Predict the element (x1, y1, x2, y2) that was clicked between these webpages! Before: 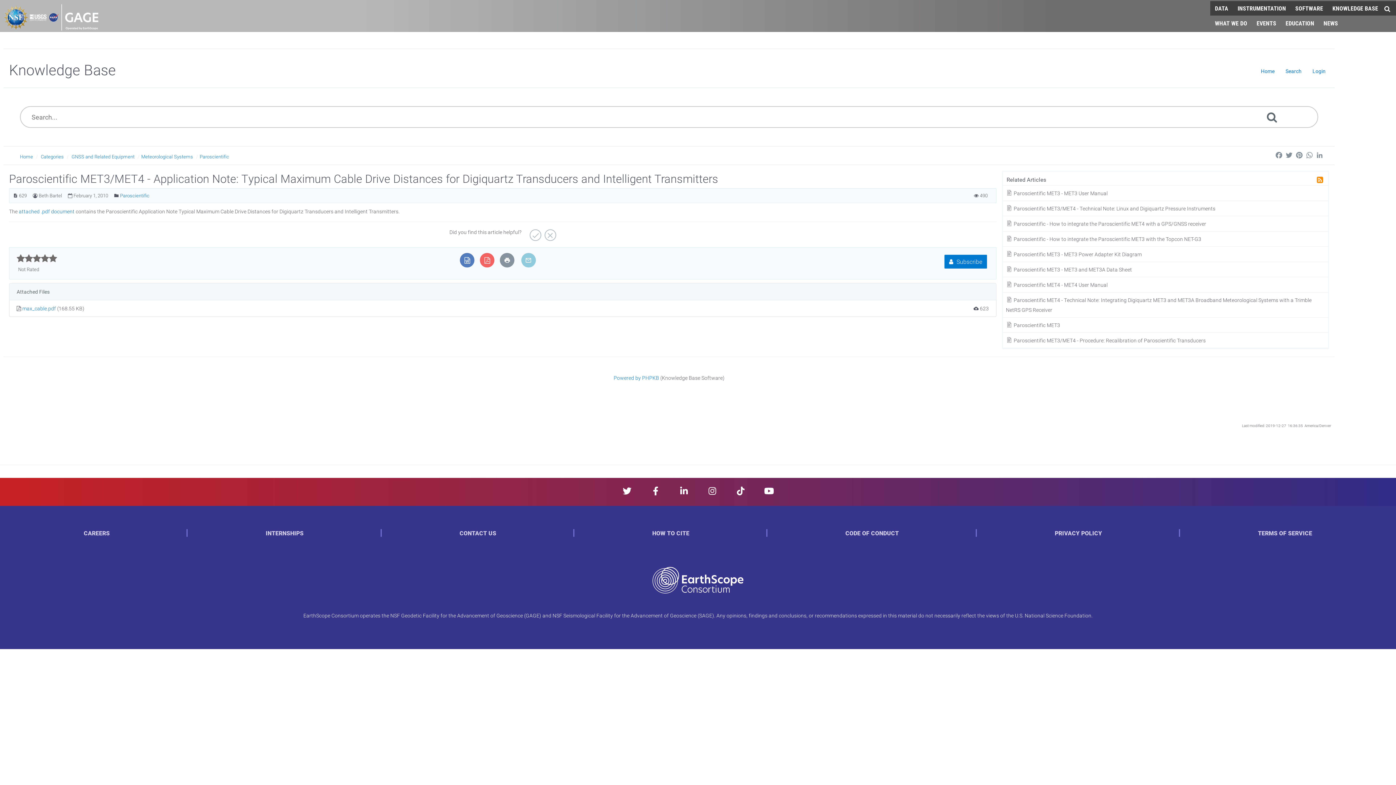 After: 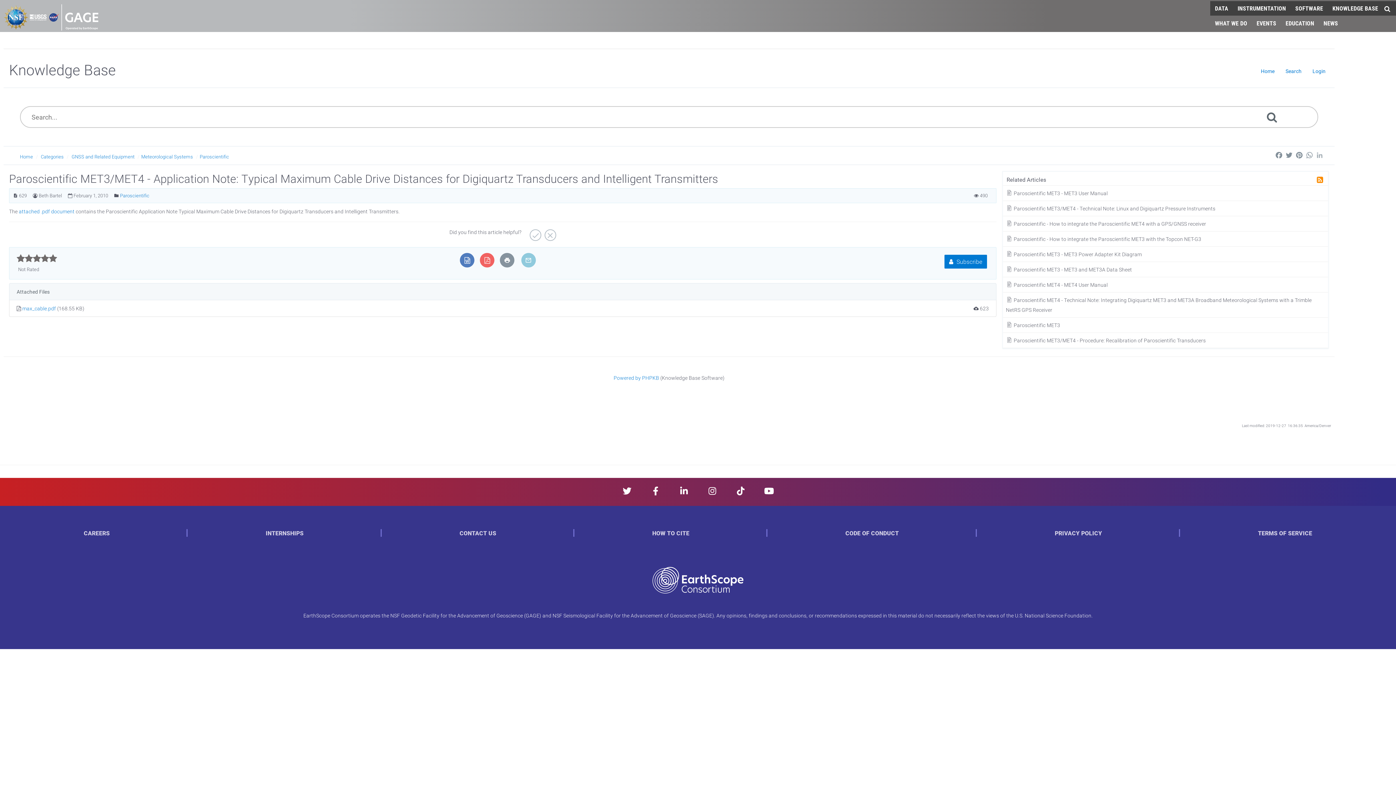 Action: bbox: (1315, 150, 1325, 159) label: LinkedIn